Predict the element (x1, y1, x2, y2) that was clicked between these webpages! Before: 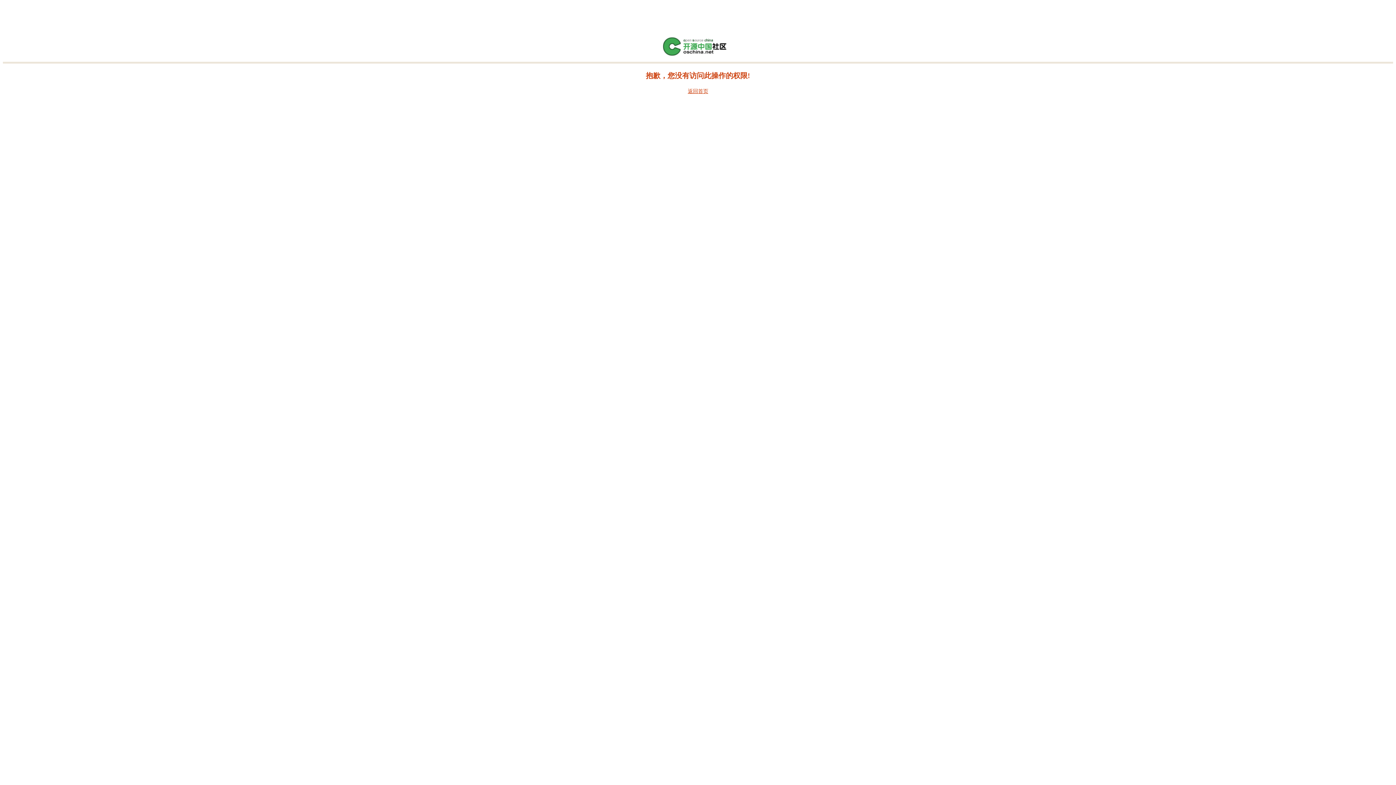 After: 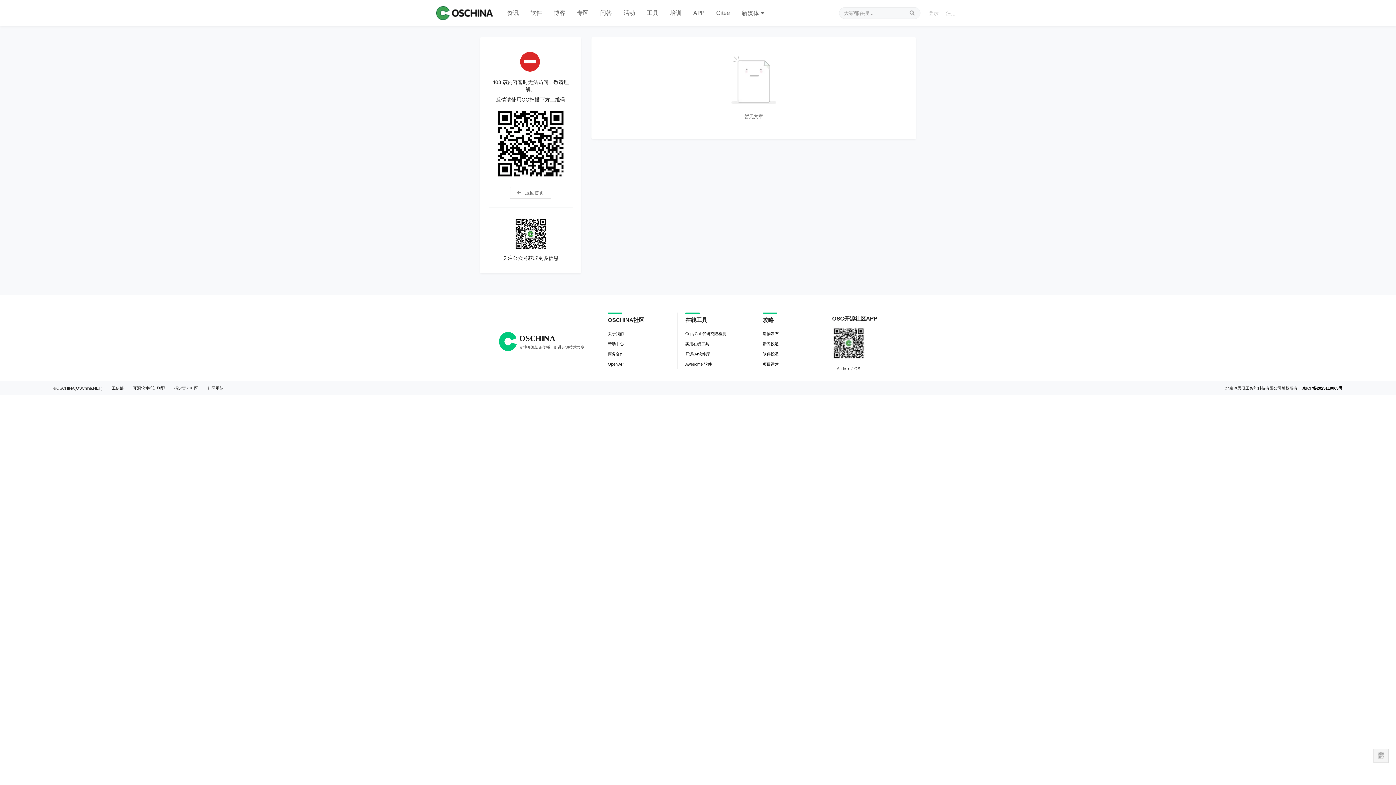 Action: bbox: (661, 52, 734, 57)